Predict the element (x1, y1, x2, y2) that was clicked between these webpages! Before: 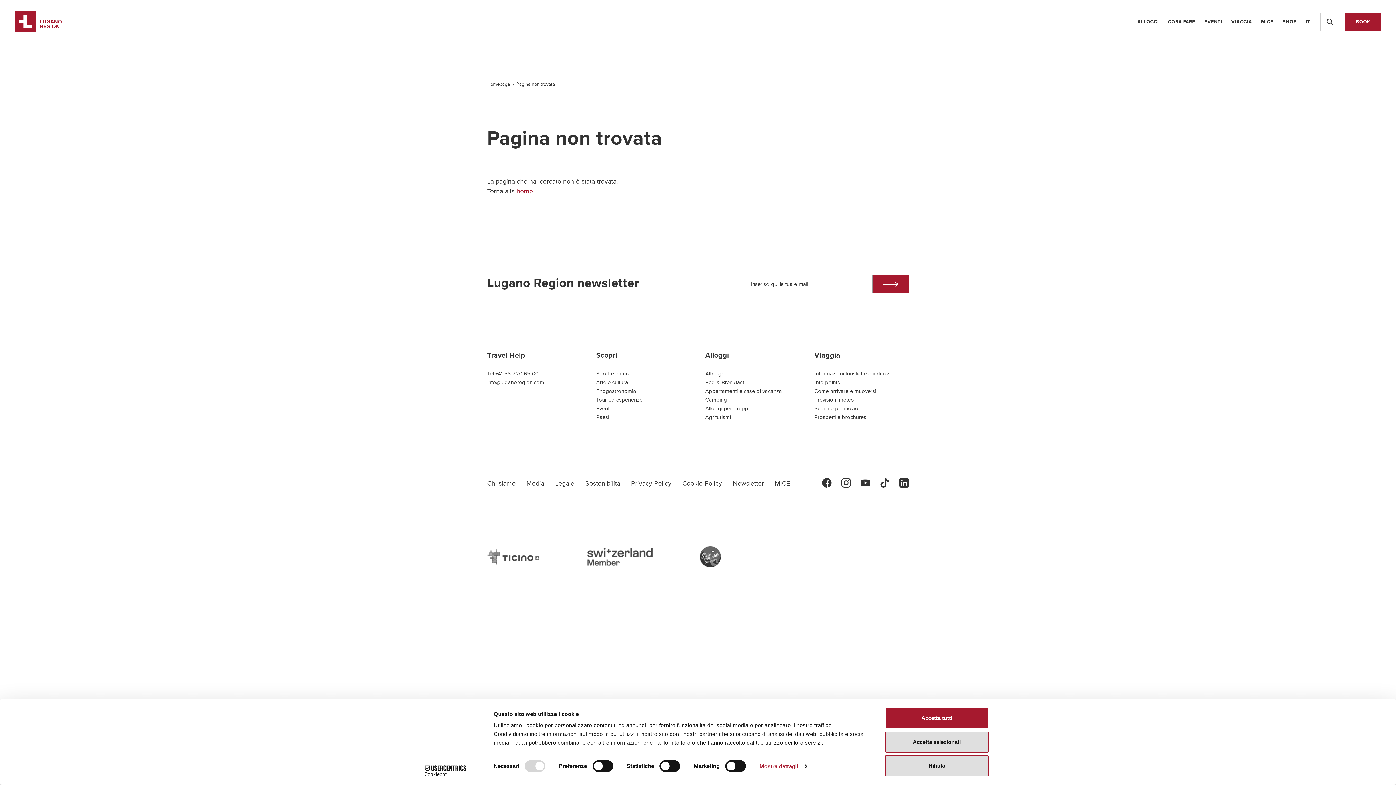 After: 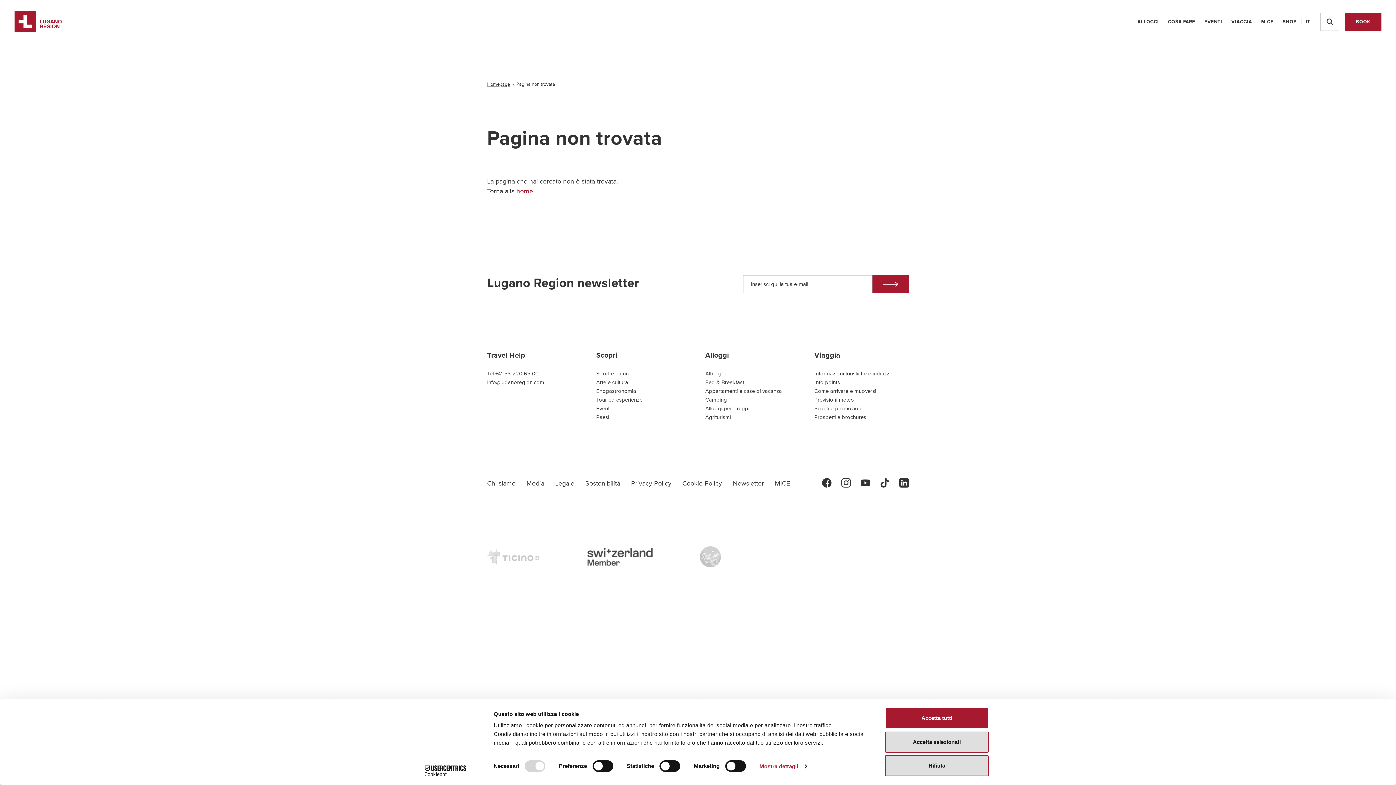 Action: bbox: (587, 546, 652, 567)